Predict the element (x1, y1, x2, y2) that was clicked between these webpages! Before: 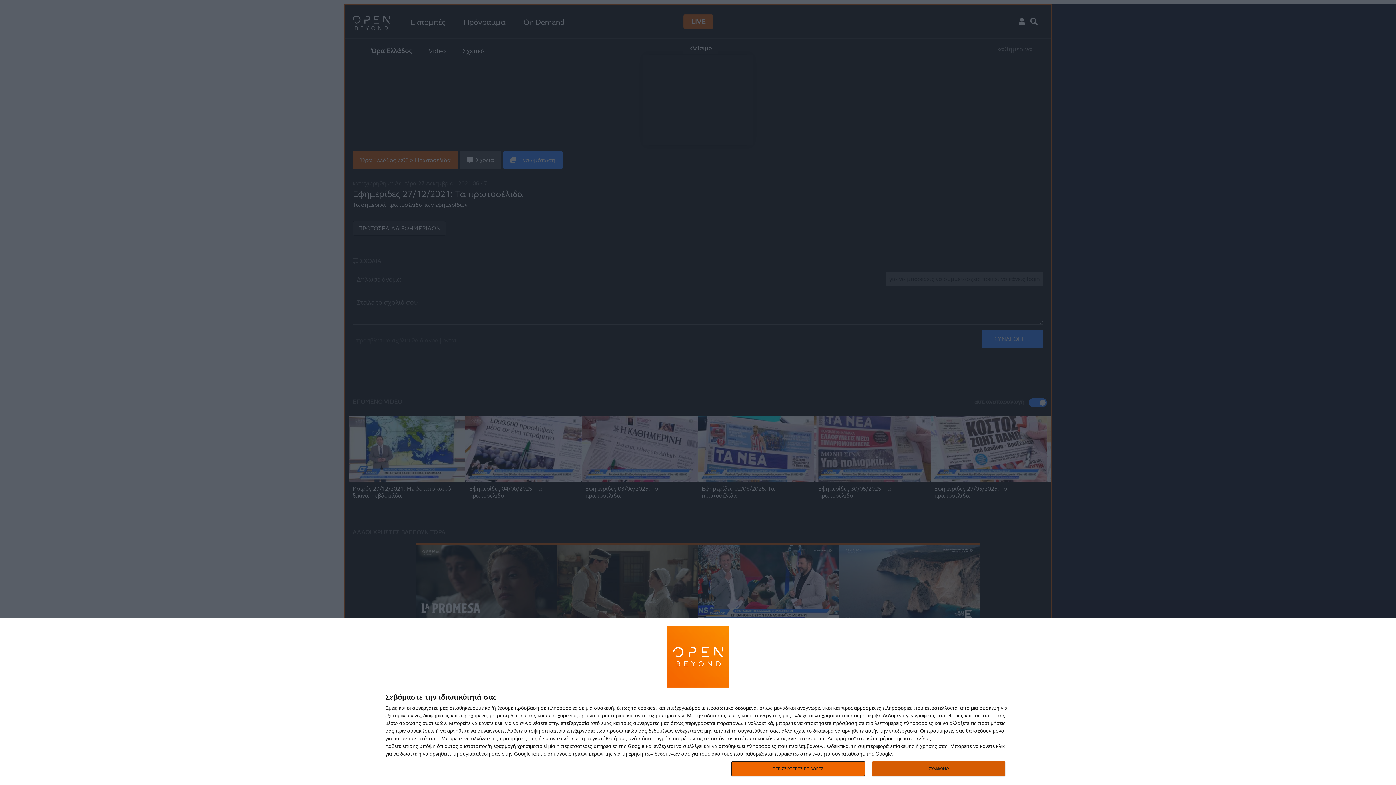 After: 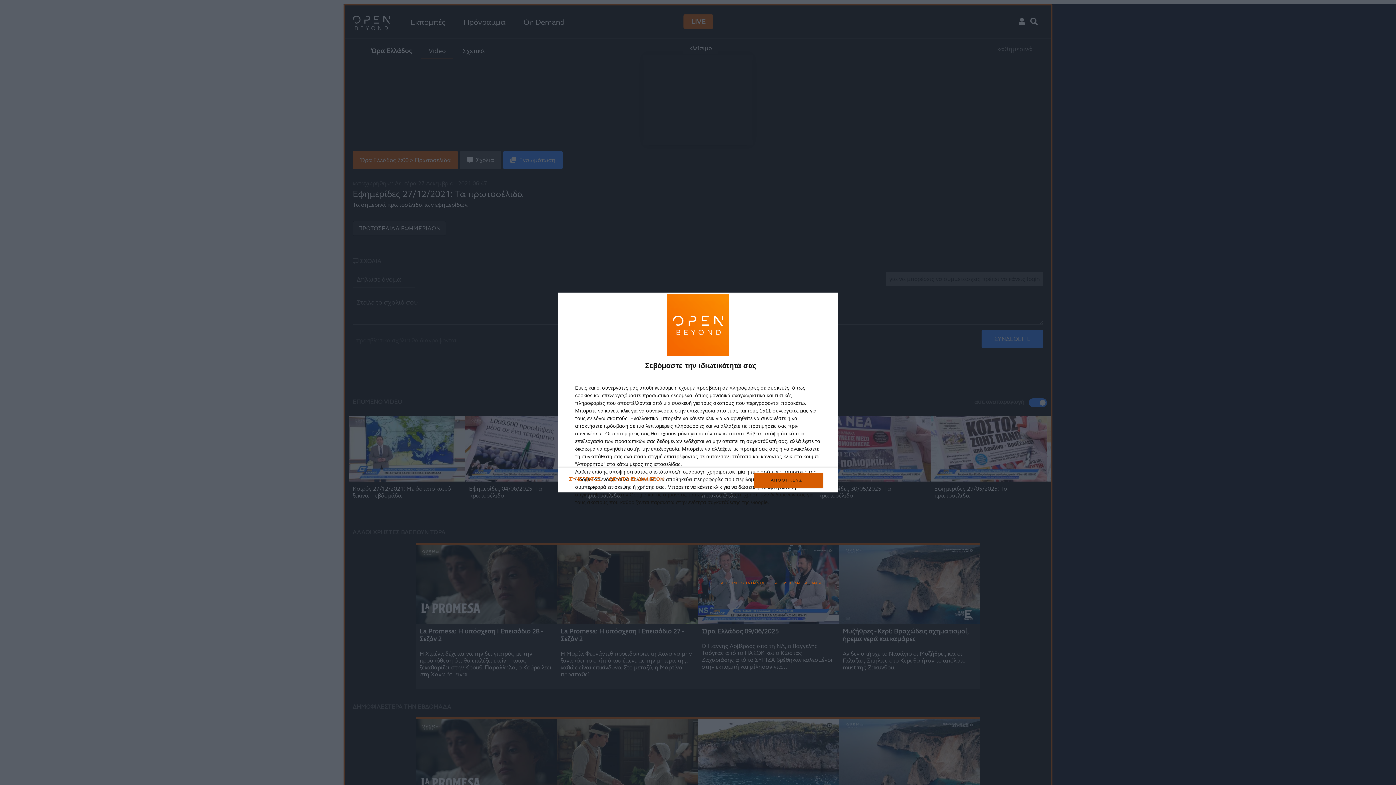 Action: label: ΠΕΡΙΣΣΟΤΕΡΕΣ ΕΠΙΛΟΓΕΣ bbox: (731, 761, 864, 776)